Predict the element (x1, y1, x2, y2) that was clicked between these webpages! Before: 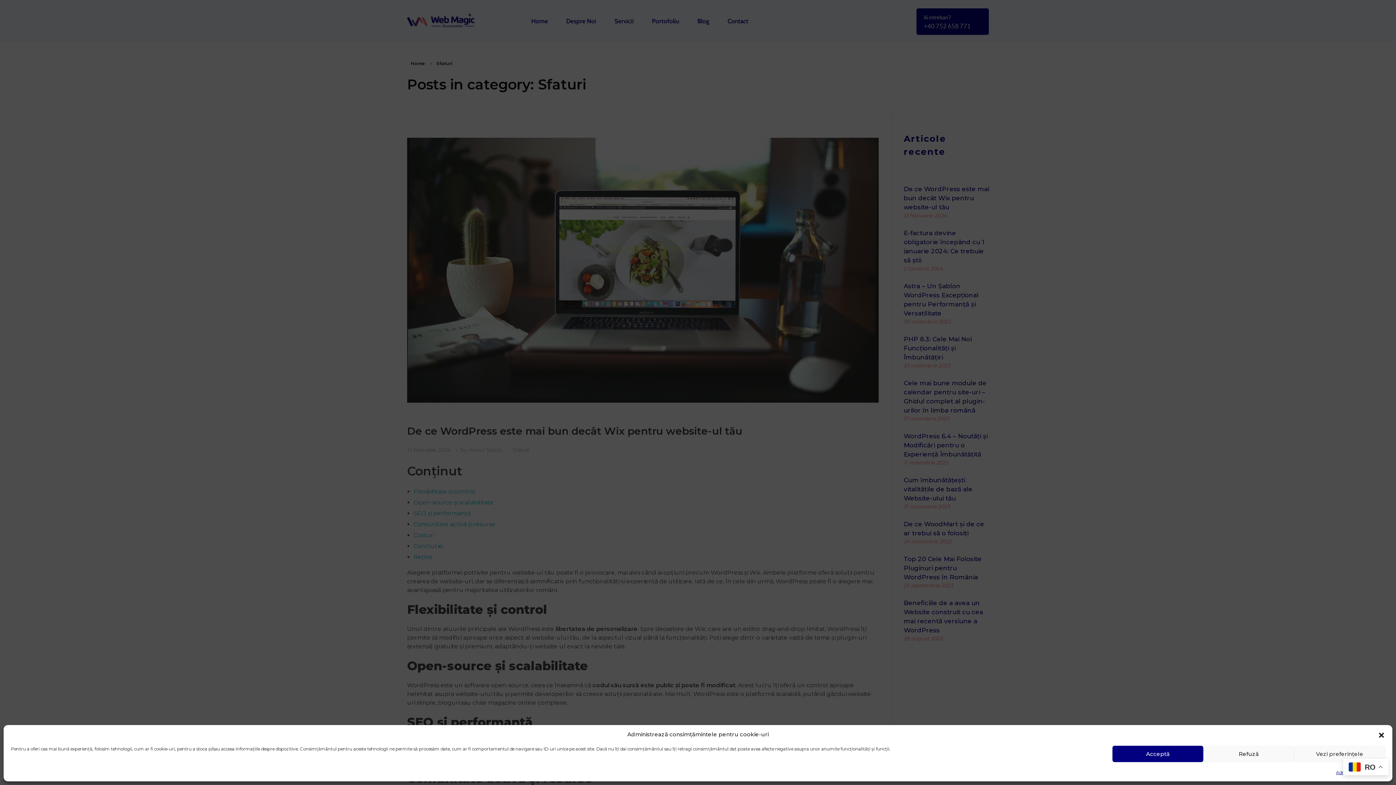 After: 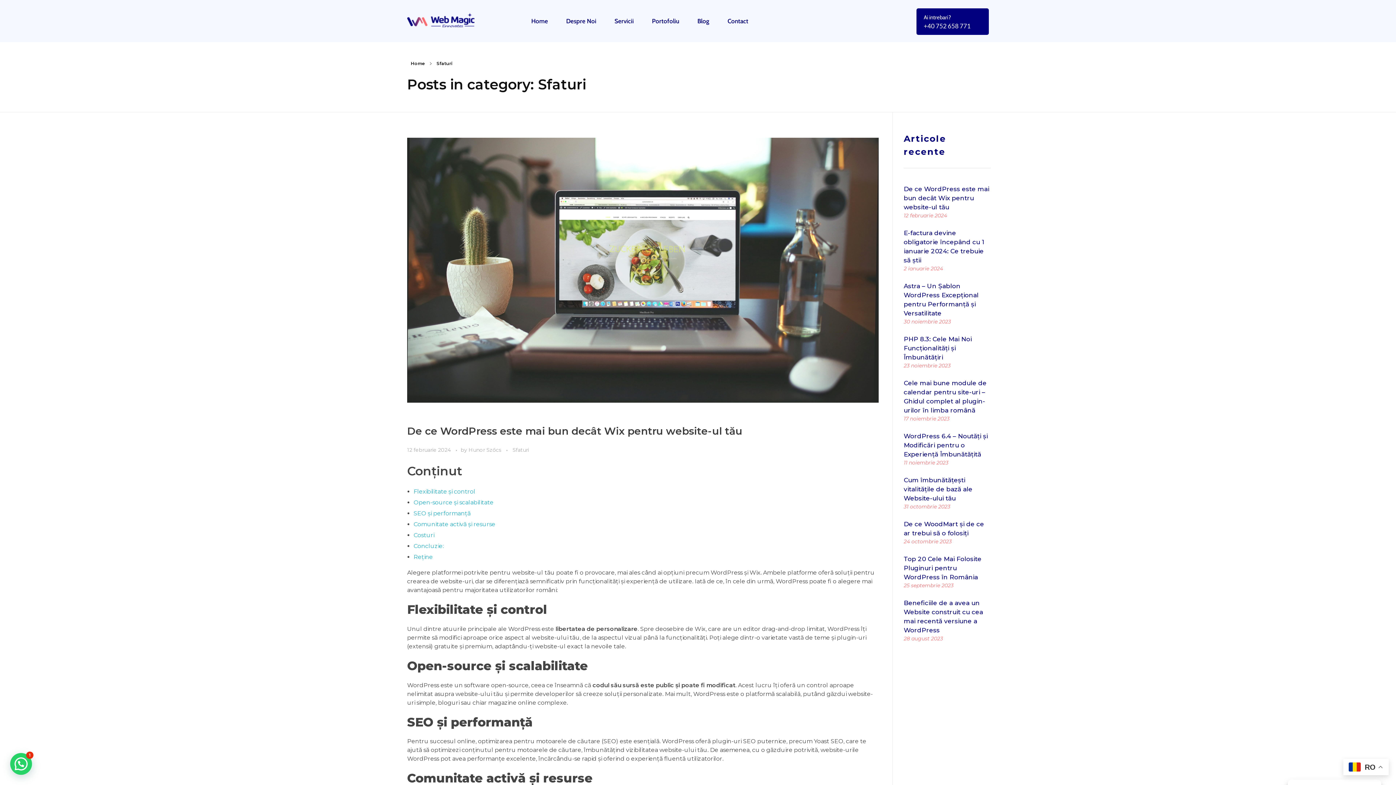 Action: label: Refuză bbox: (1203, 746, 1294, 762)